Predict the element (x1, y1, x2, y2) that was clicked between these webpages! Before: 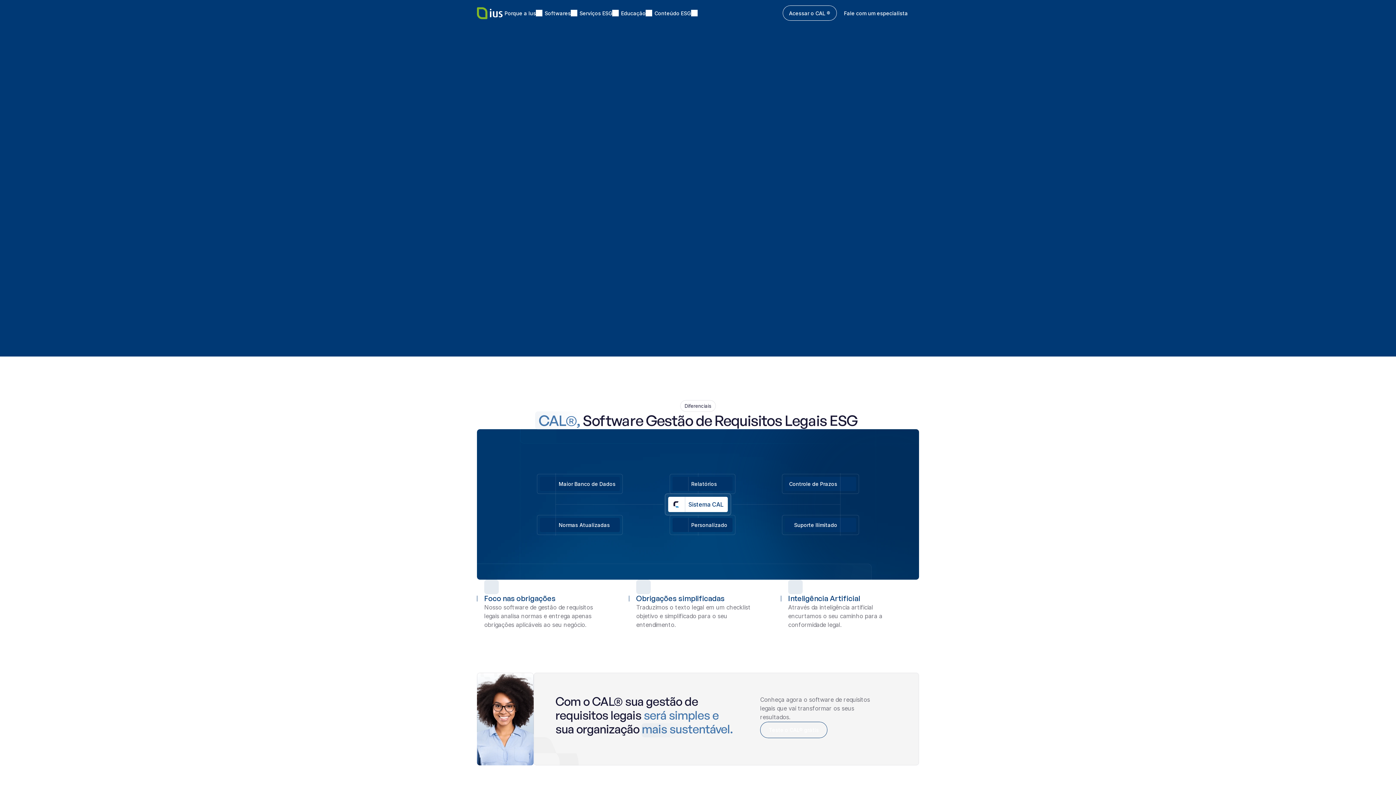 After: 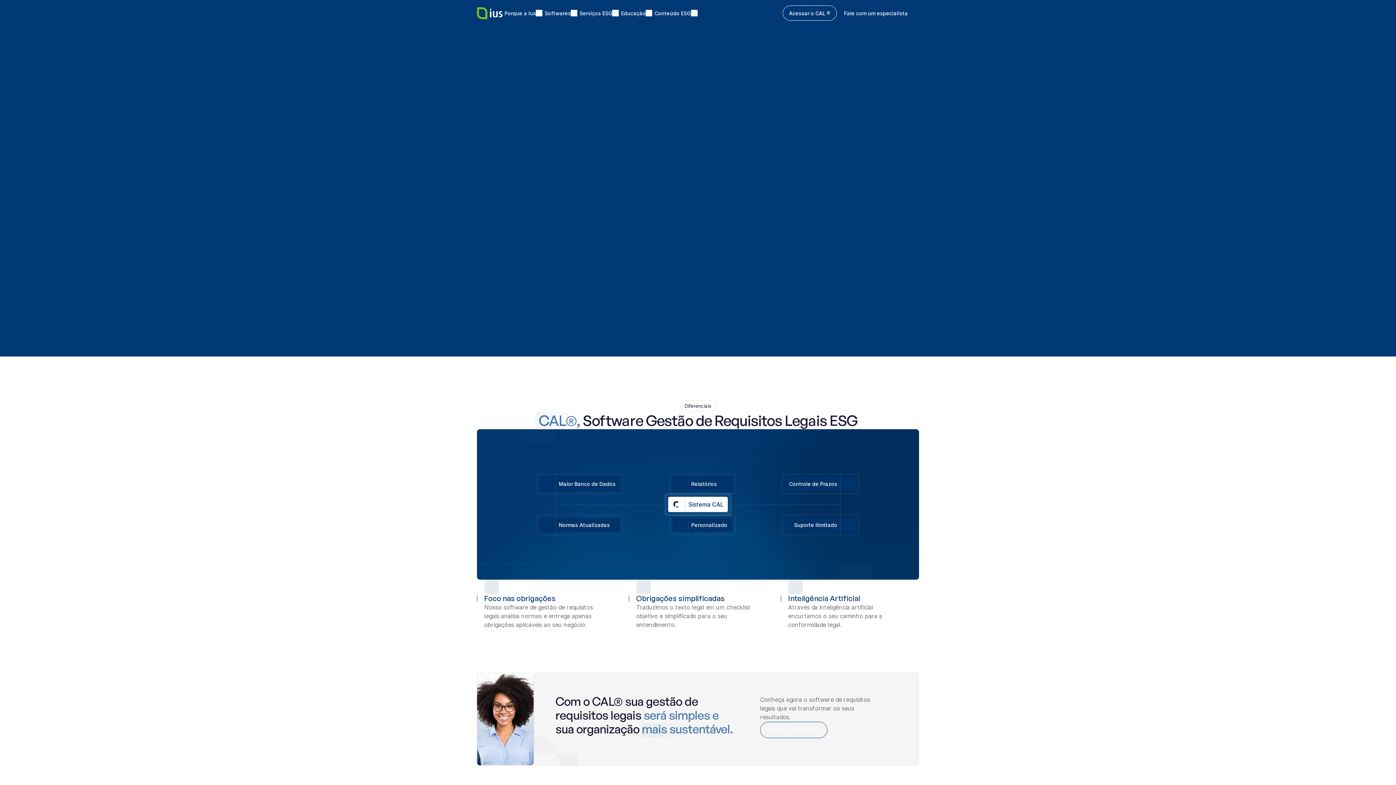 Action: label: Acessar o CAL ® bbox: (782, 5, 836, 20)